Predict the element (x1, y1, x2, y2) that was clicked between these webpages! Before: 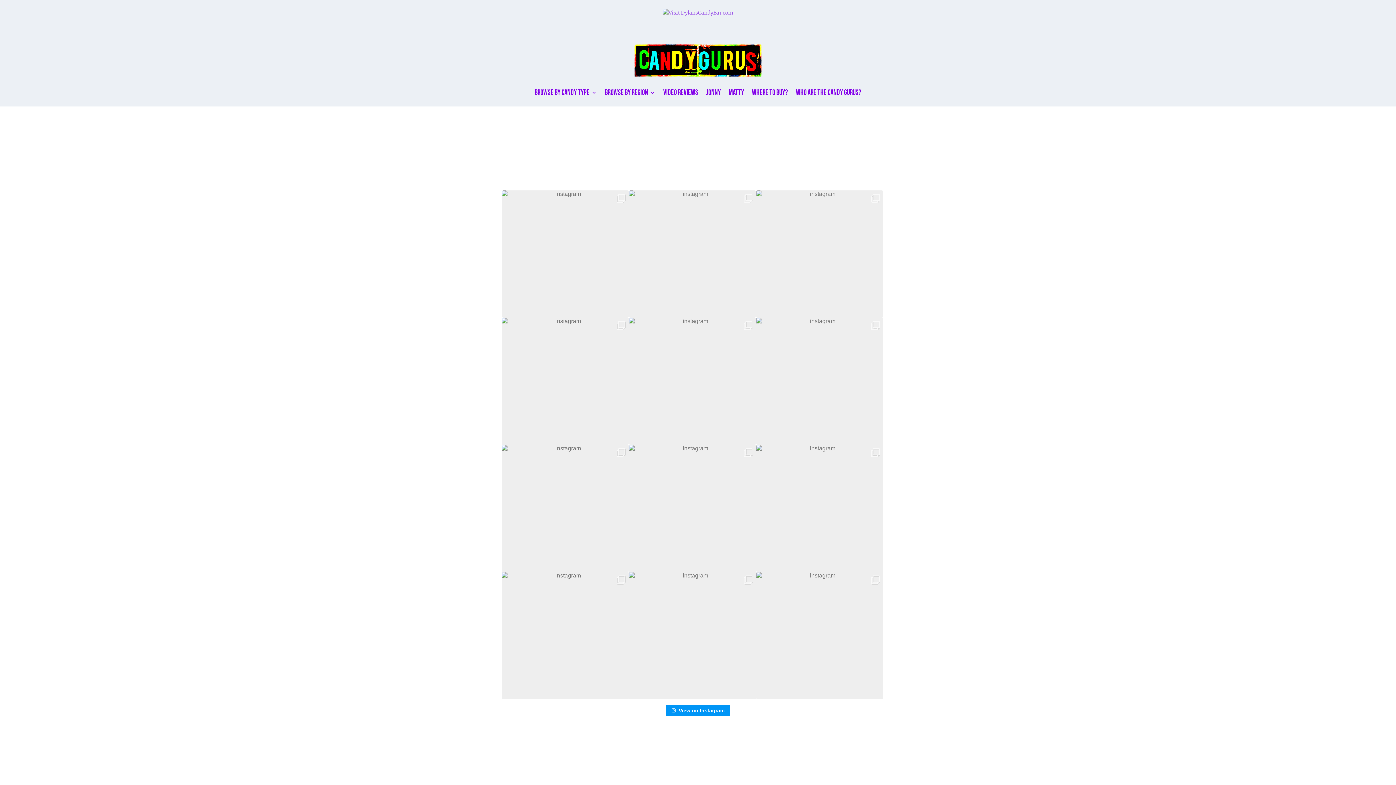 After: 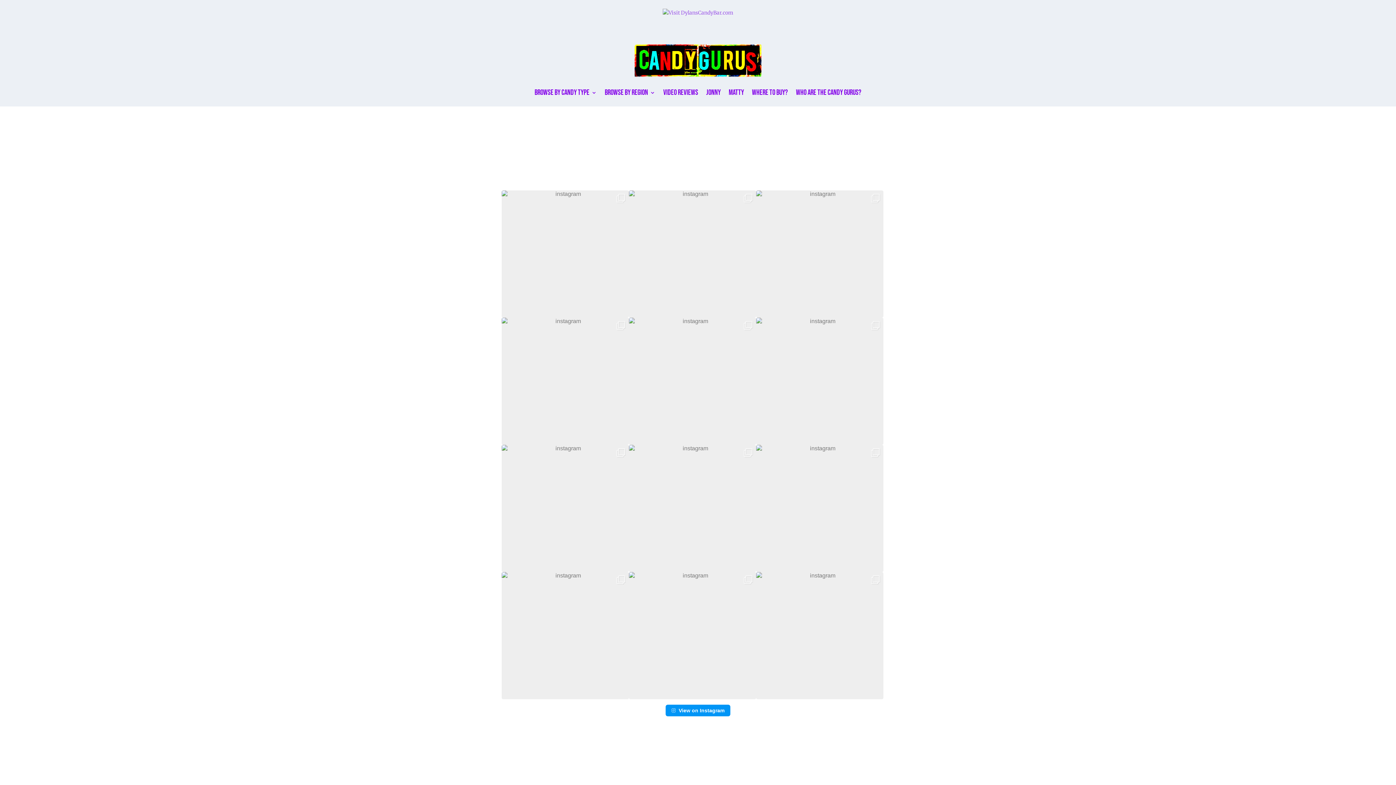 Action: label: Matty bbox: (728, 79, 744, 106)